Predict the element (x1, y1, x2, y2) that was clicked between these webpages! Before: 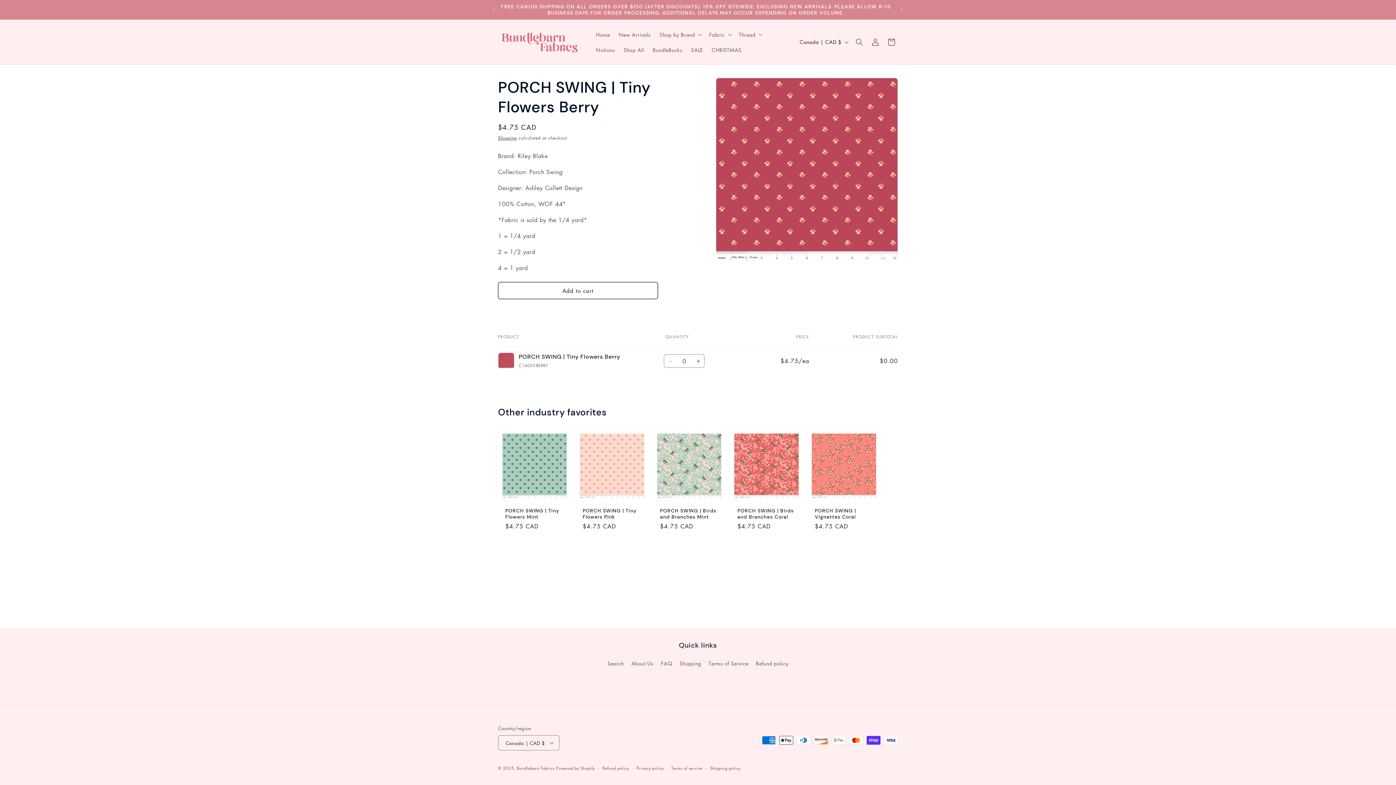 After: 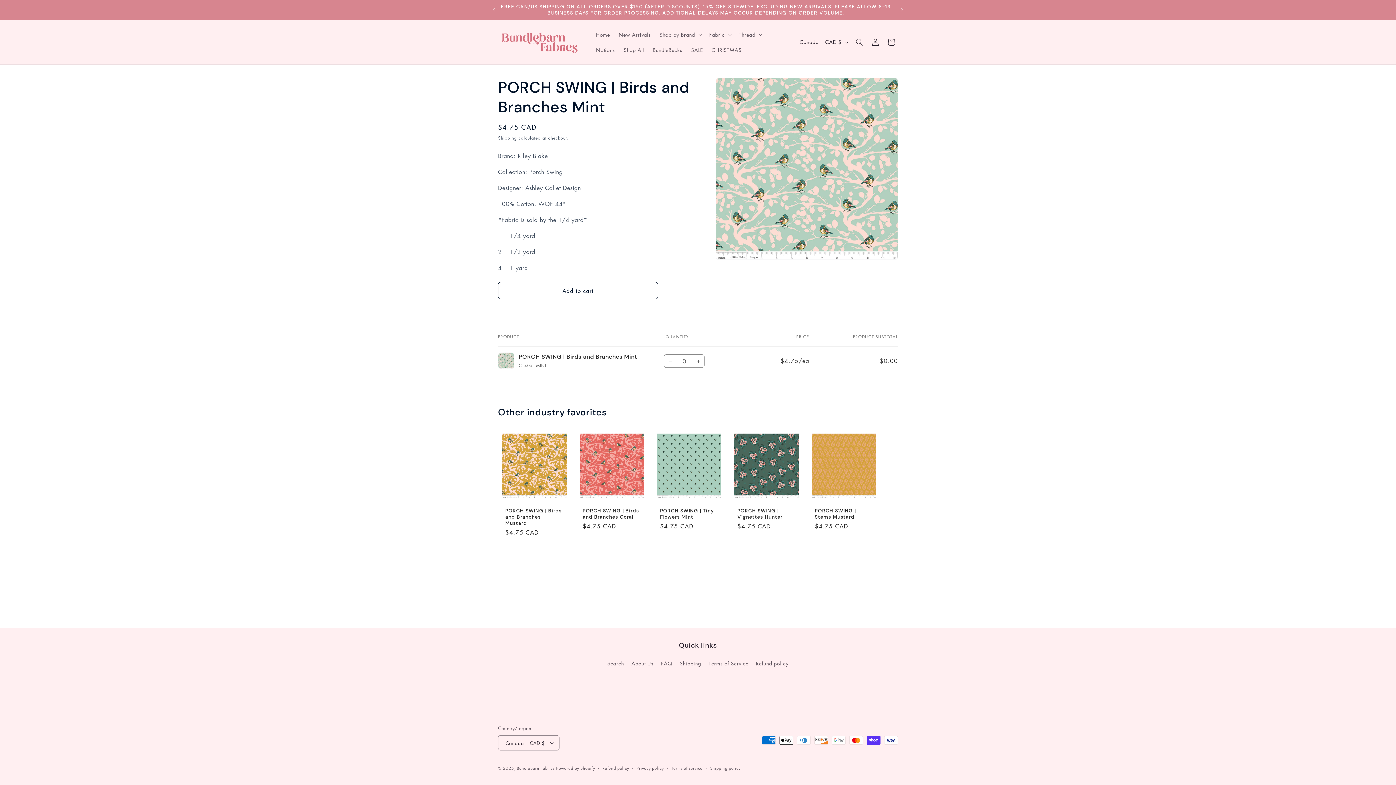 Action: bbox: (660, 507, 718, 520) label: PORCH SWING | Birds and Branches Mint